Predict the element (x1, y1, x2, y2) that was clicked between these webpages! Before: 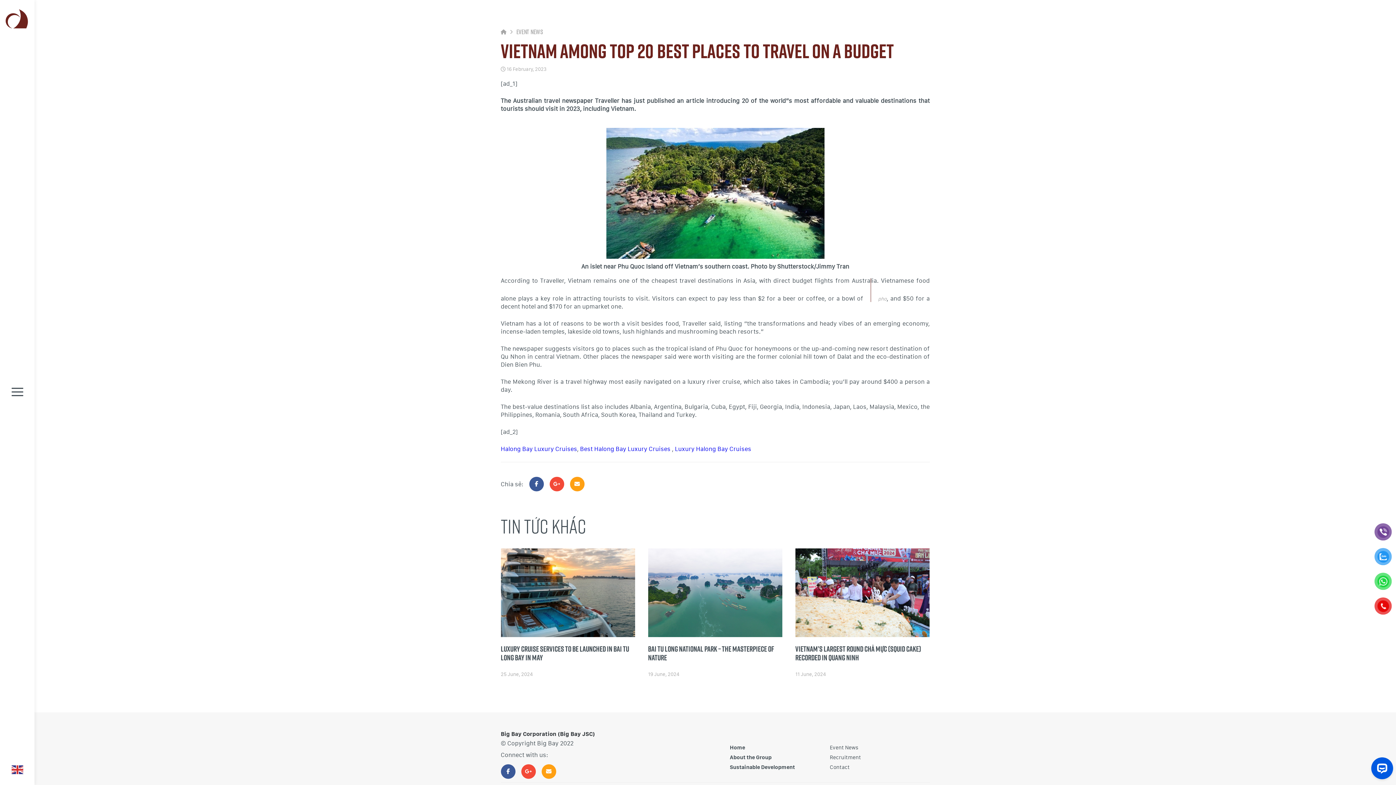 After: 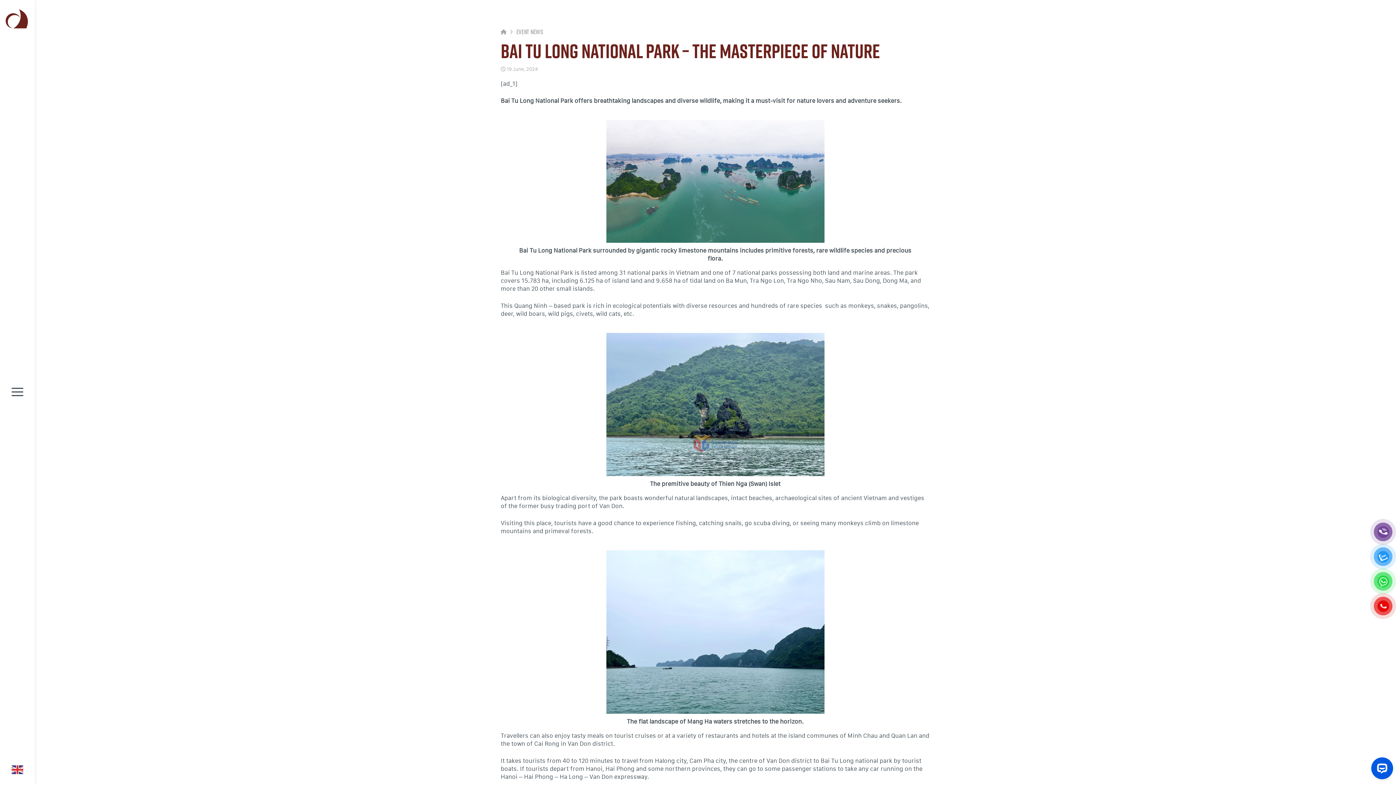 Action: bbox: (648, 548, 782, 685)